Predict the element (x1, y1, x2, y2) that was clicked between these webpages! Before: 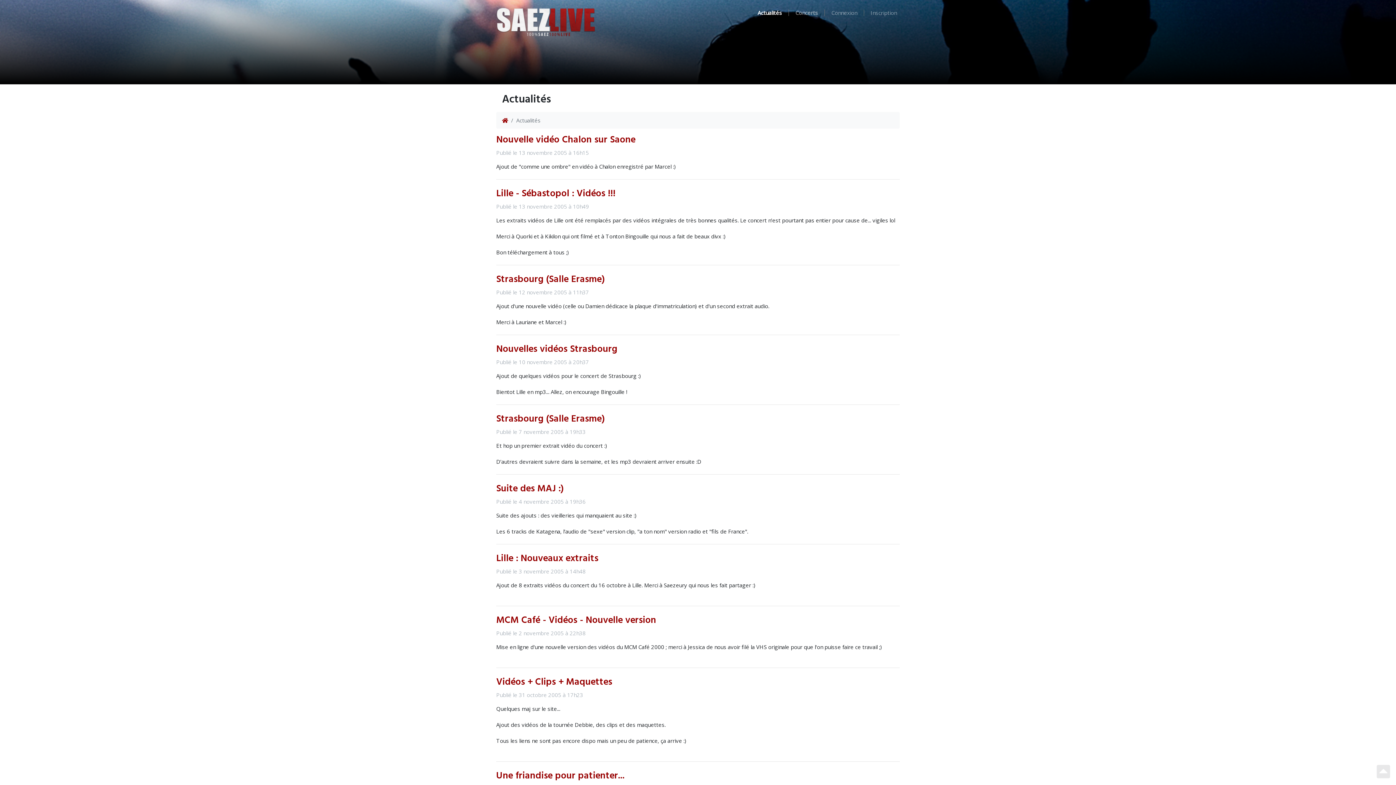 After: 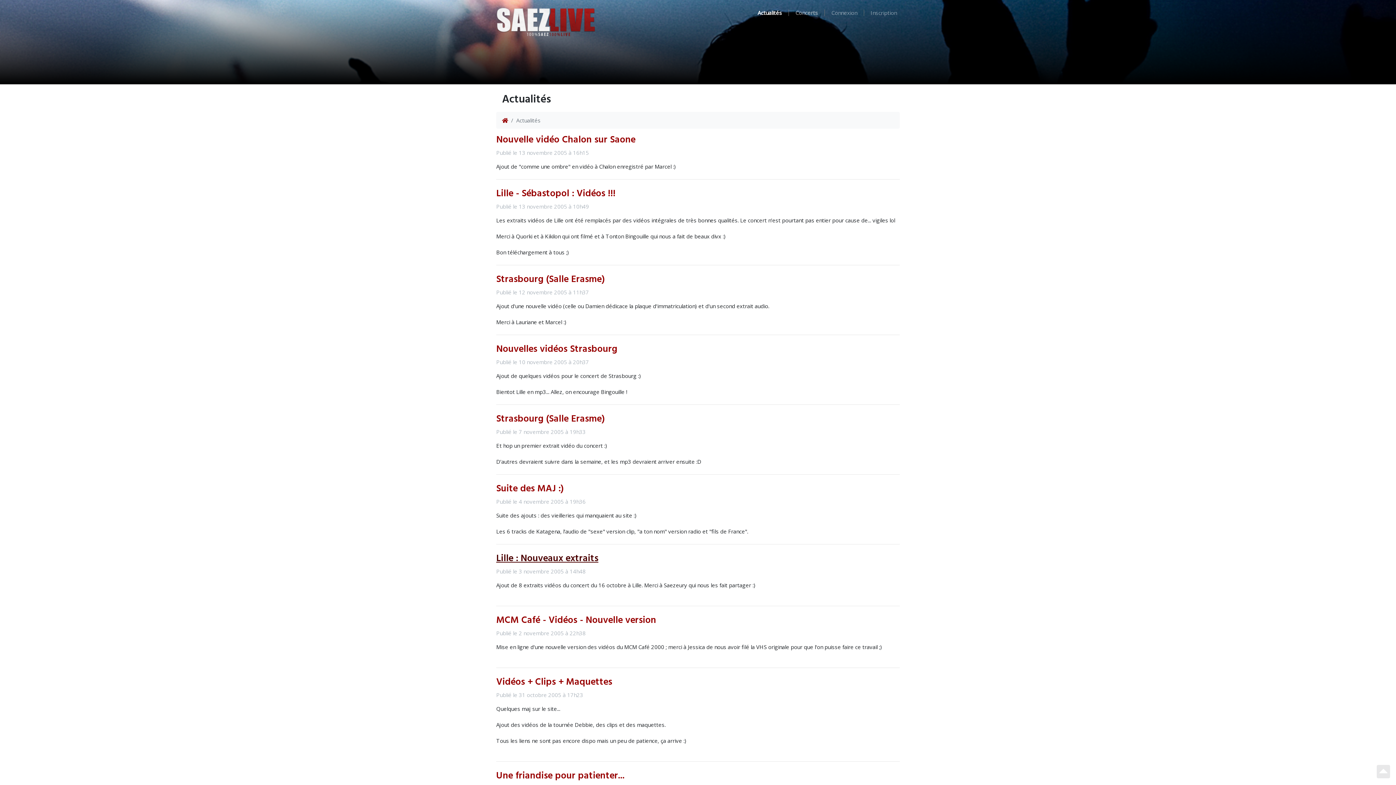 Action: bbox: (496, 551, 598, 566) label: Lille : Nouveaux extraits